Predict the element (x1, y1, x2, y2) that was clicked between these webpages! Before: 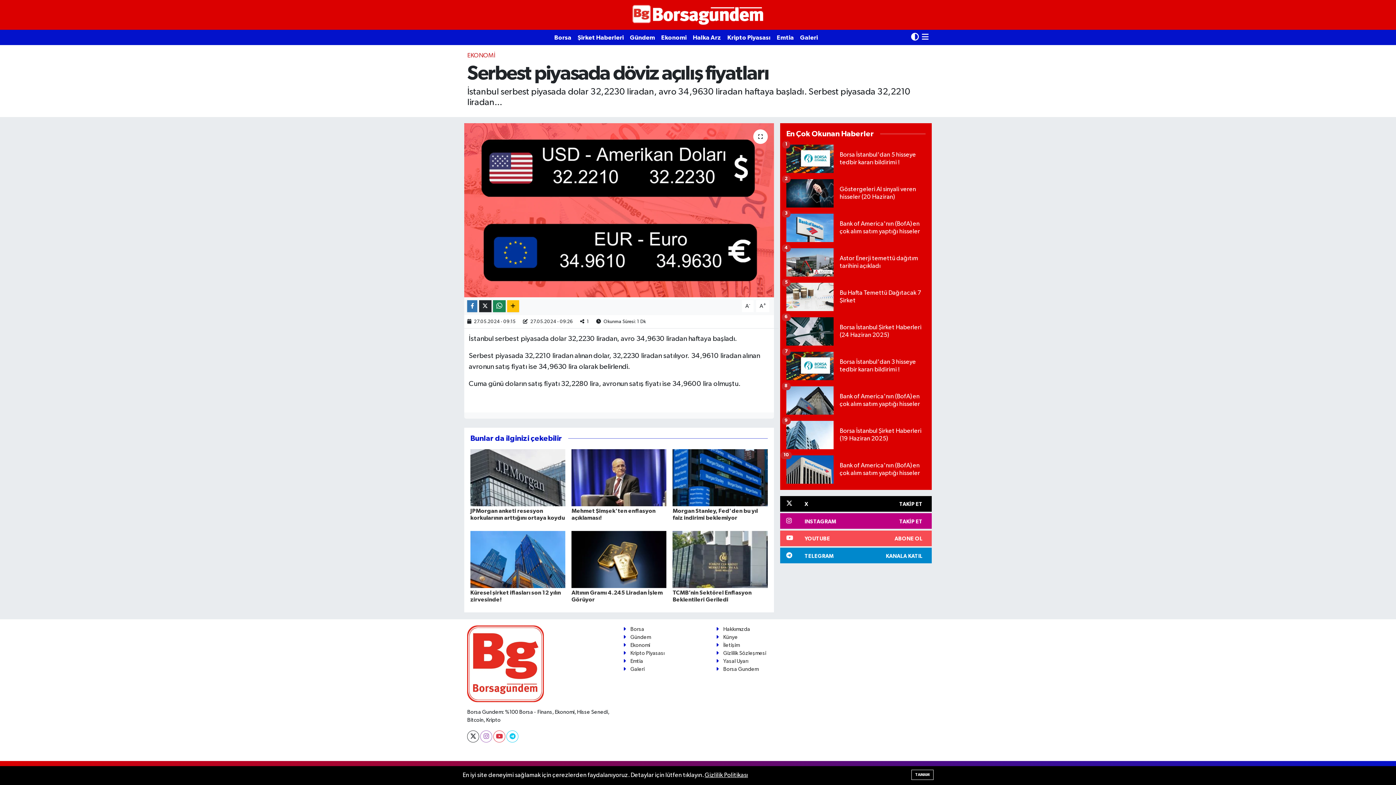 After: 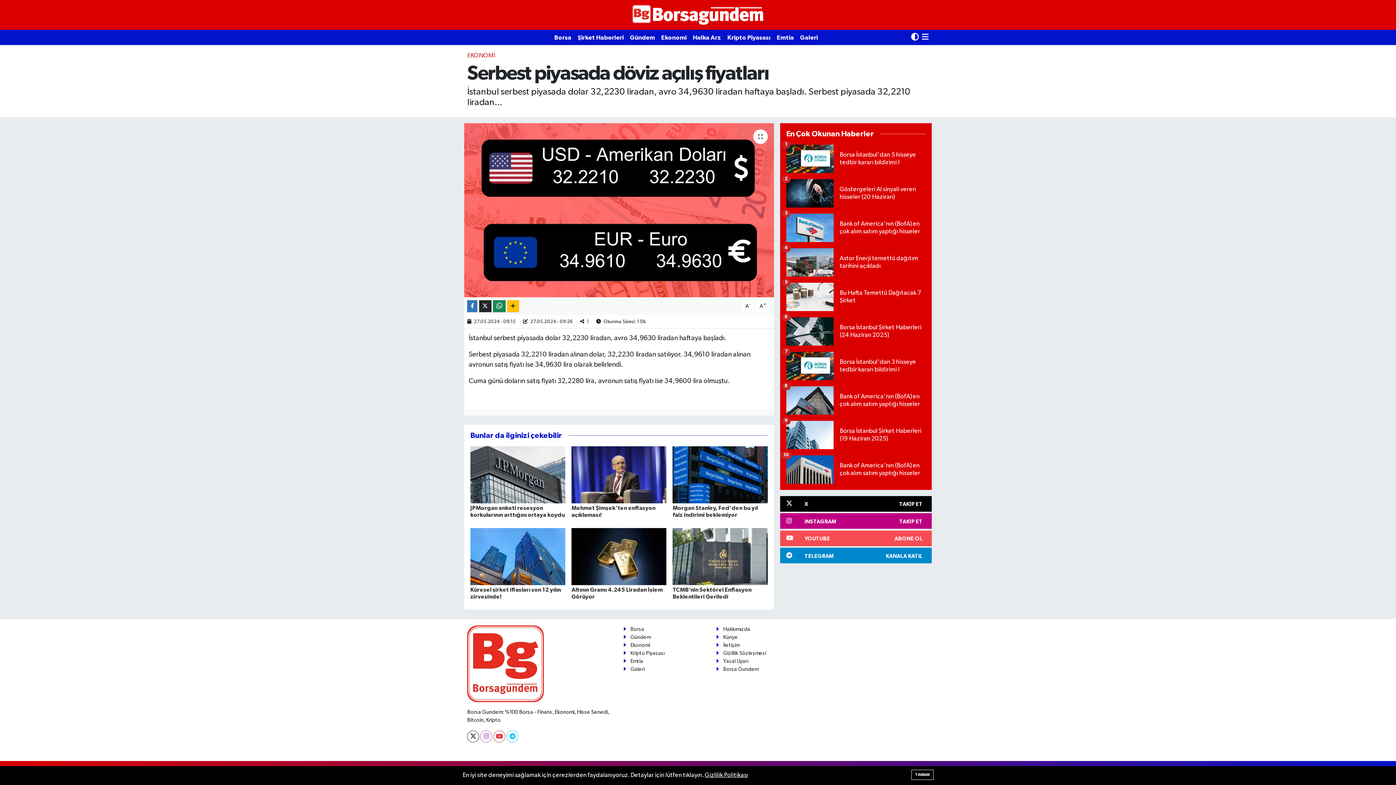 Action: label: A- bbox: (742, 300, 753, 312)